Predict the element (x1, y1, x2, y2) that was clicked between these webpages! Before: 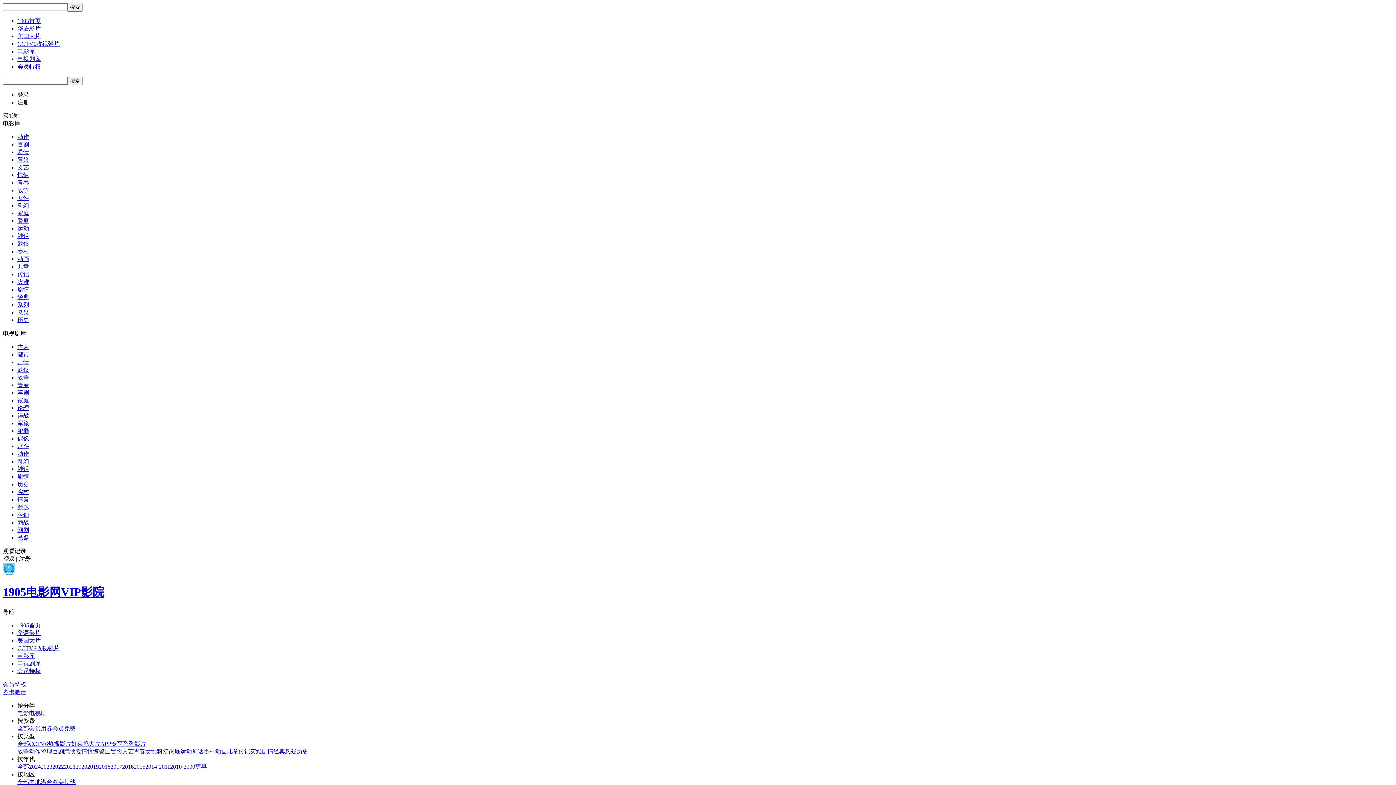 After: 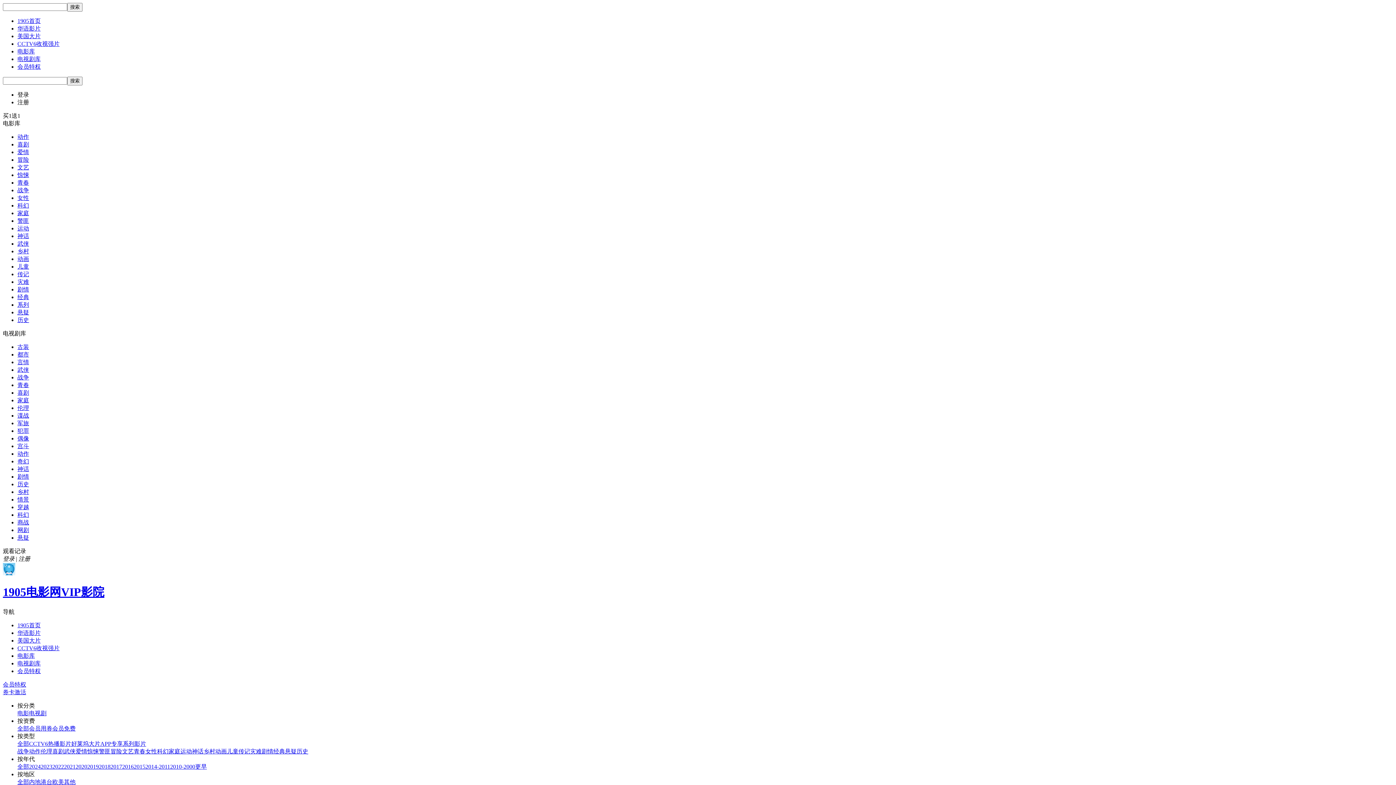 Action: bbox: (75, 763, 87, 770) label: 2020